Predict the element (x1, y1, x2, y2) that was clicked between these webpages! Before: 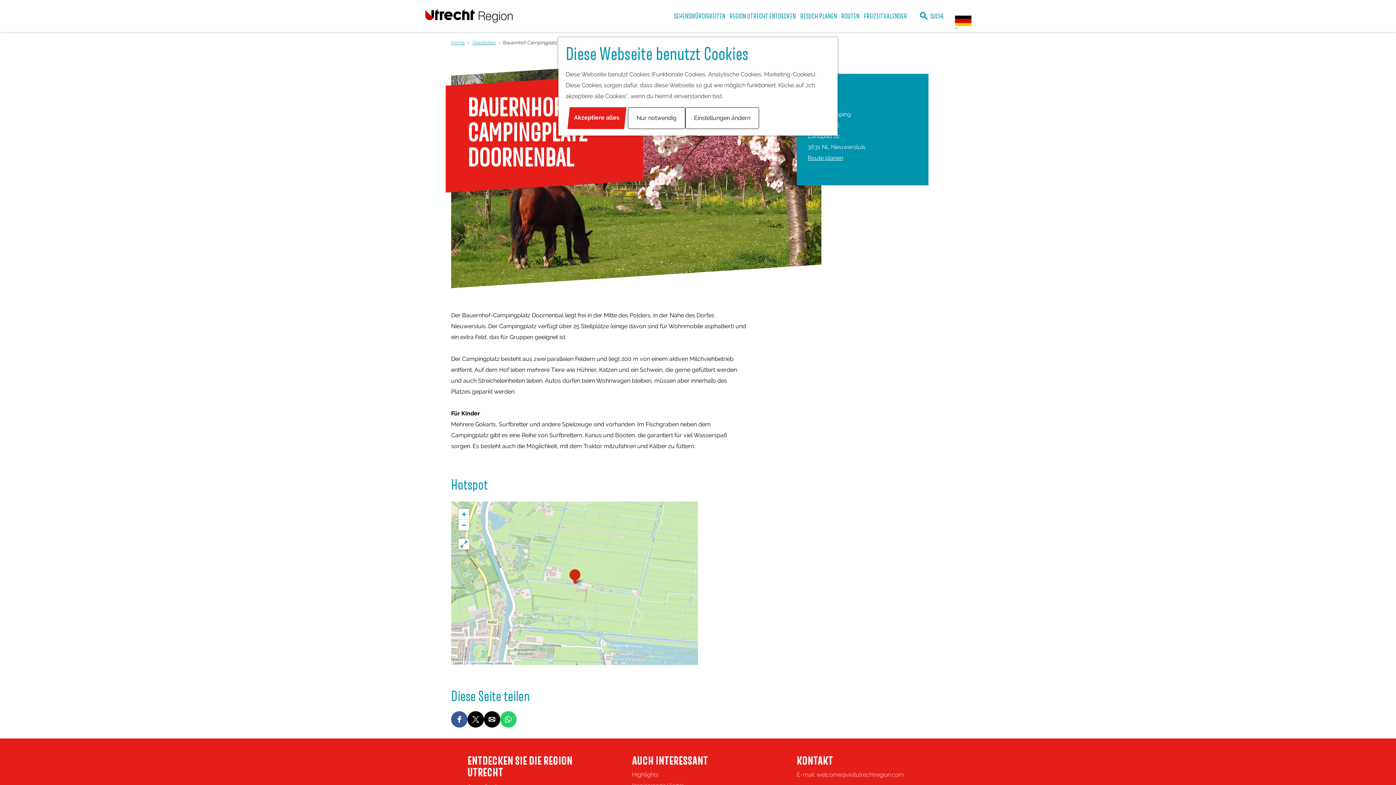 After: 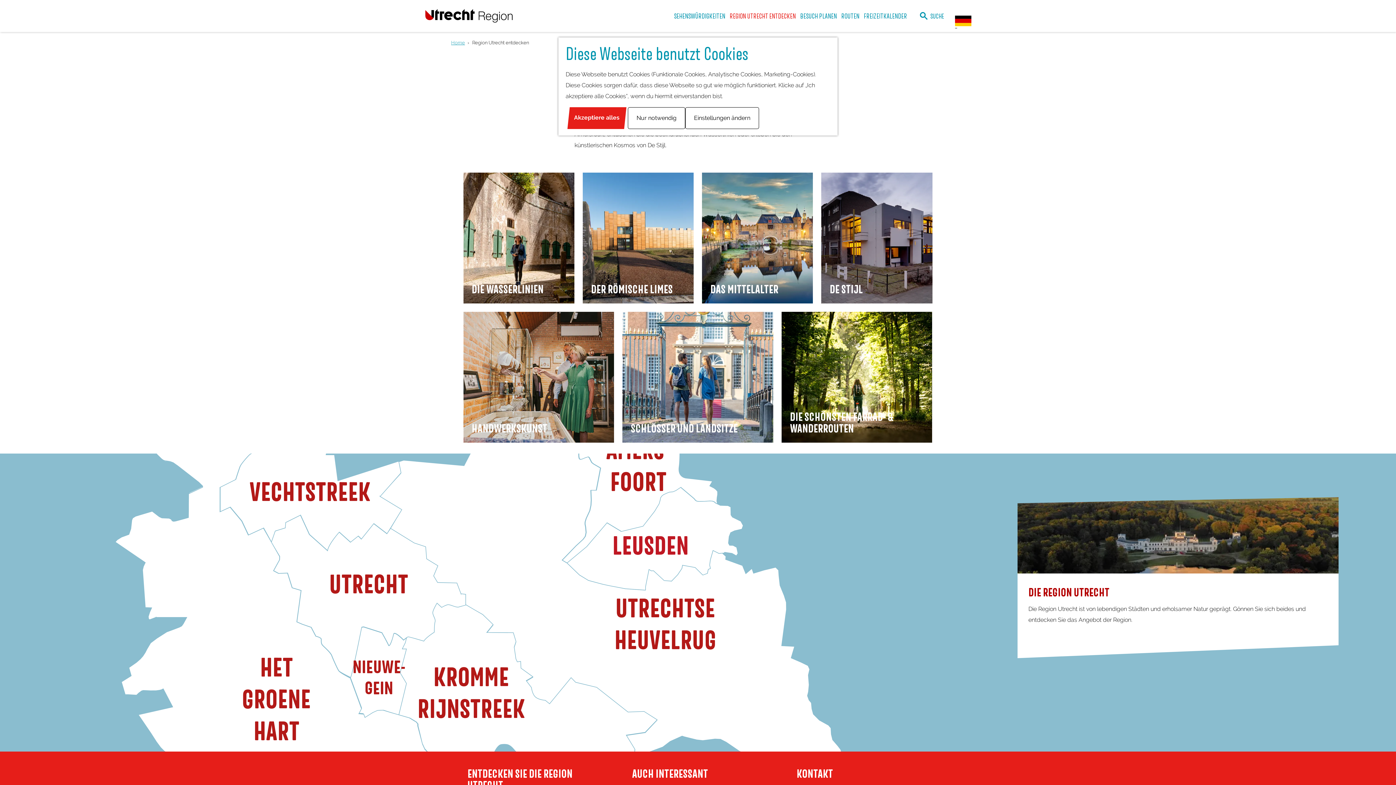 Action: label: REGION UTRECHT ENTDECKEN bbox: (725, 6, 796, 25)